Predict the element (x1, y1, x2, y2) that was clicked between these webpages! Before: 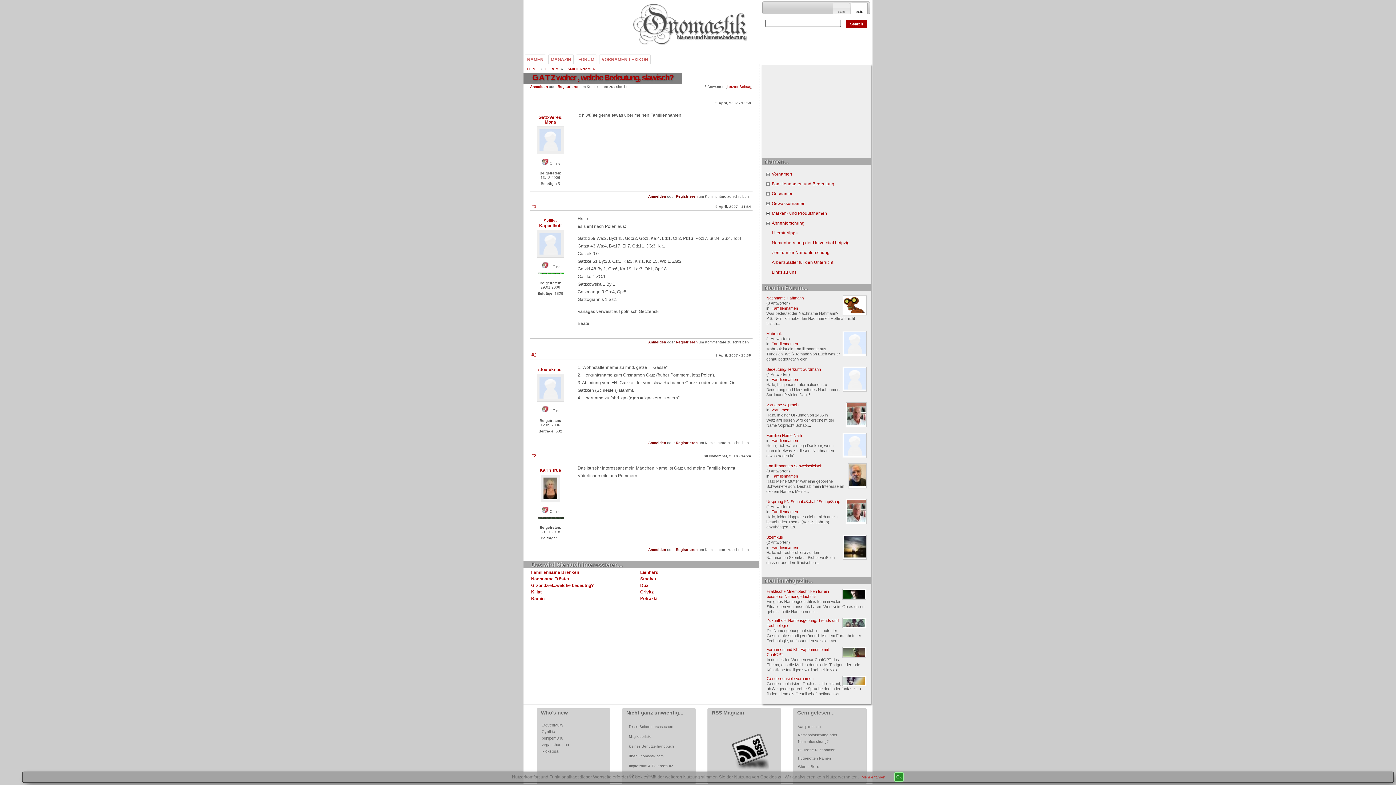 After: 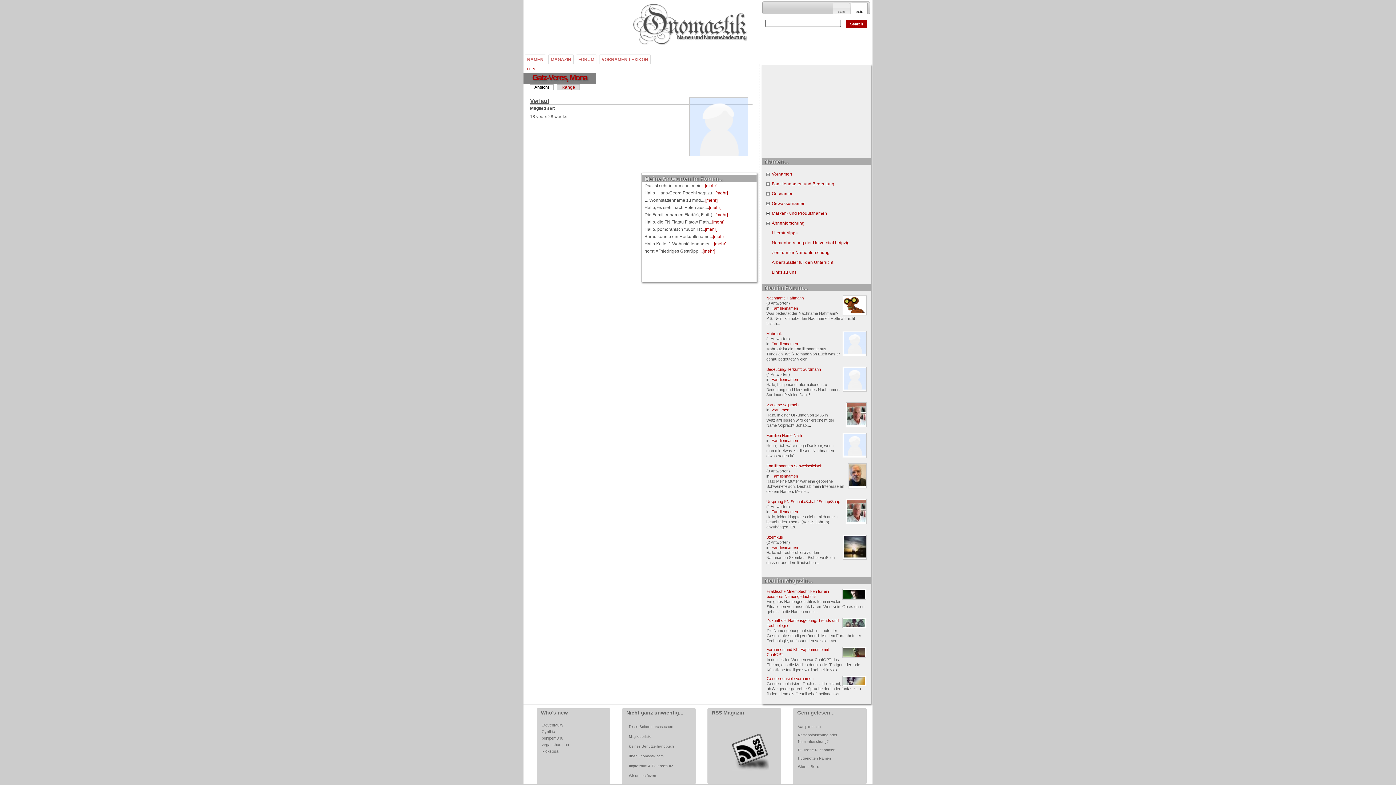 Action: bbox: (536, 150, 564, 154)